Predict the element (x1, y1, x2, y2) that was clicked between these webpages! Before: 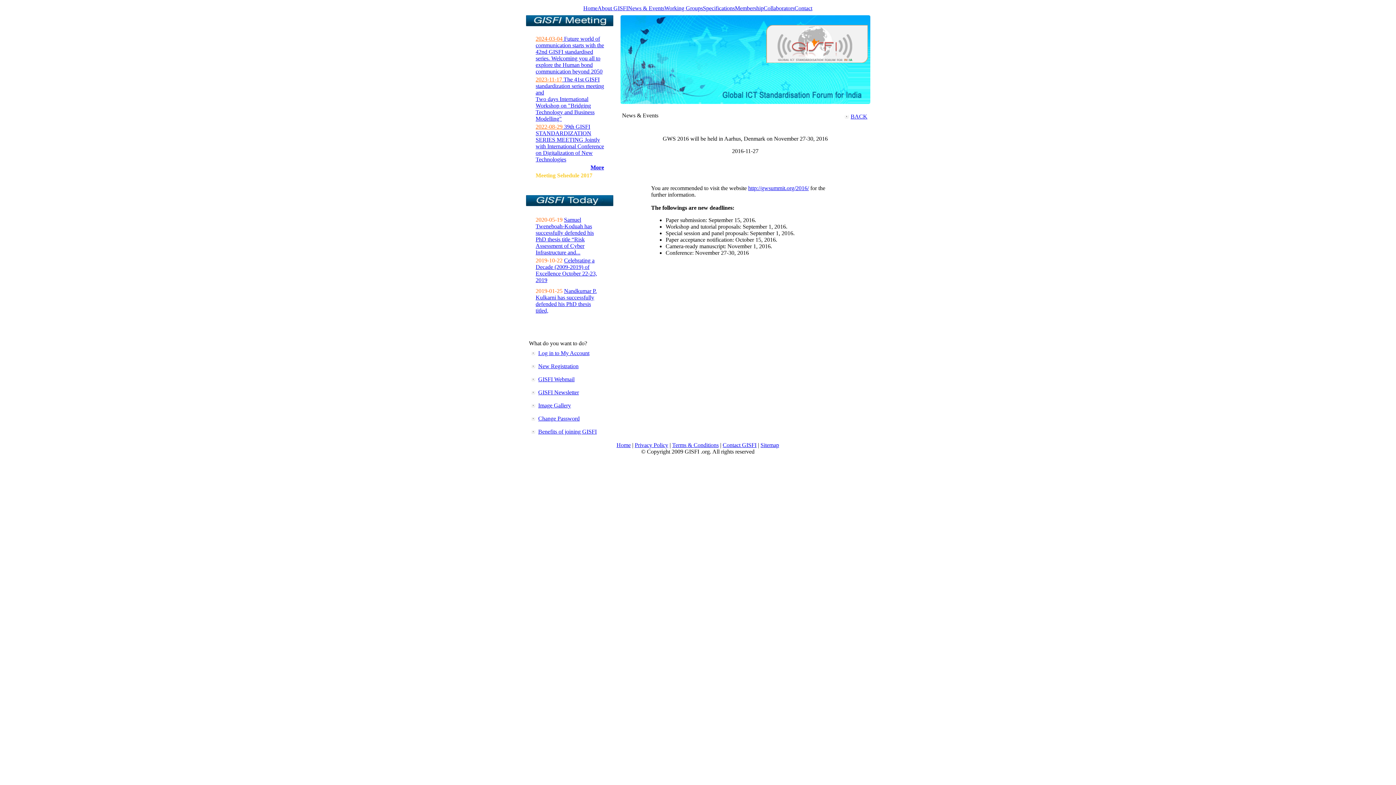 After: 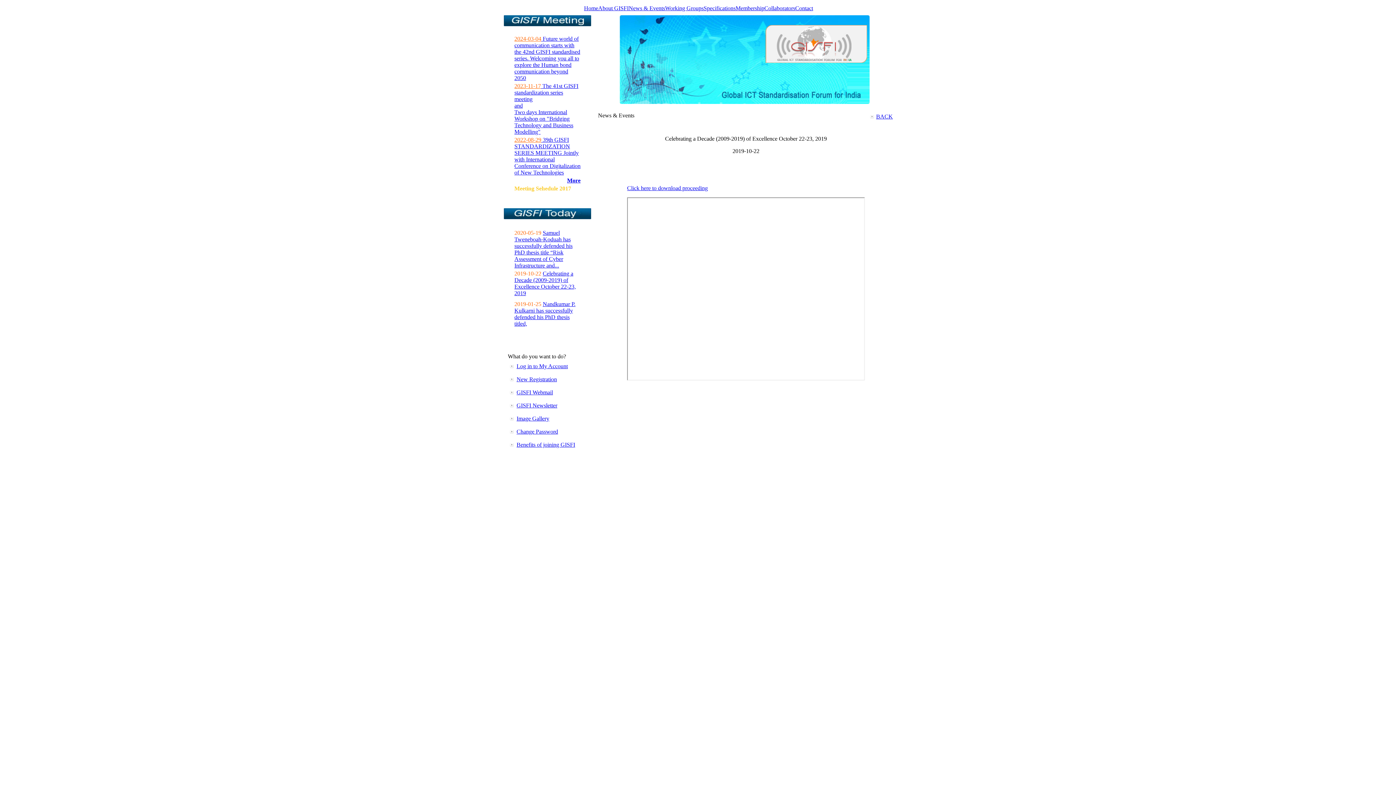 Action: label: Celebrating a Decade (2009-2019) of Excellence October 22-23, 2019 bbox: (535, 257, 597, 283)